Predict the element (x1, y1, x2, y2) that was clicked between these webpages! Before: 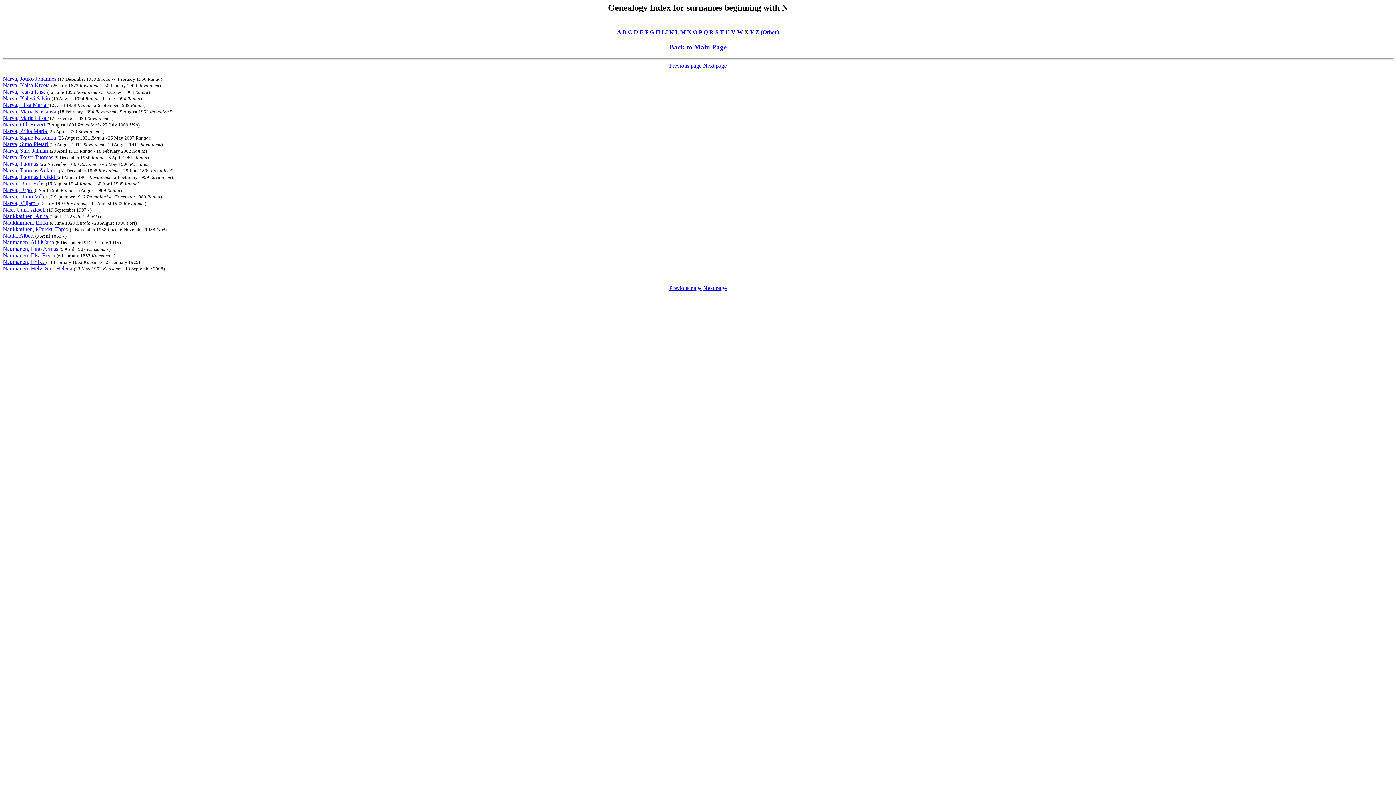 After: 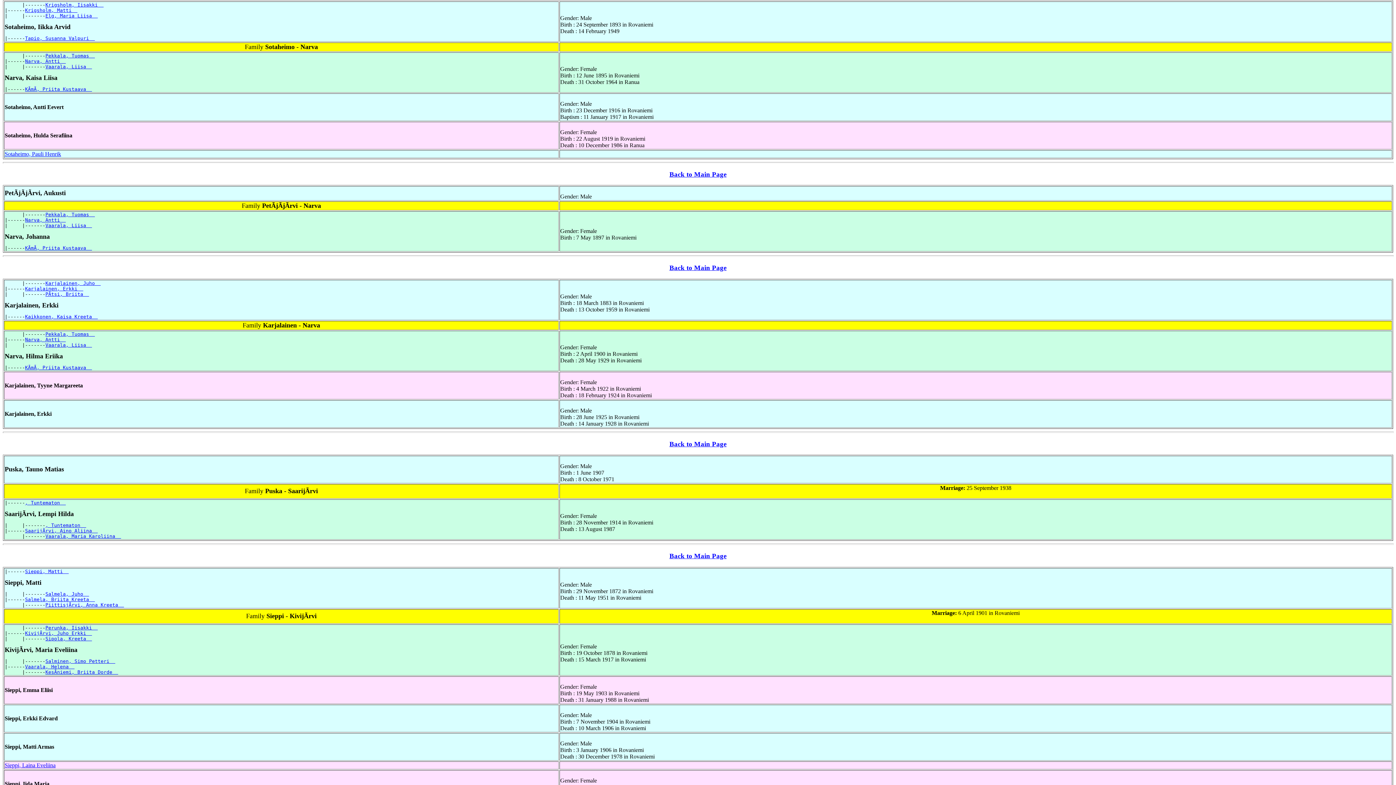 Action: bbox: (2, 88, 47, 94) label: Narva, Kaisa Liisa 